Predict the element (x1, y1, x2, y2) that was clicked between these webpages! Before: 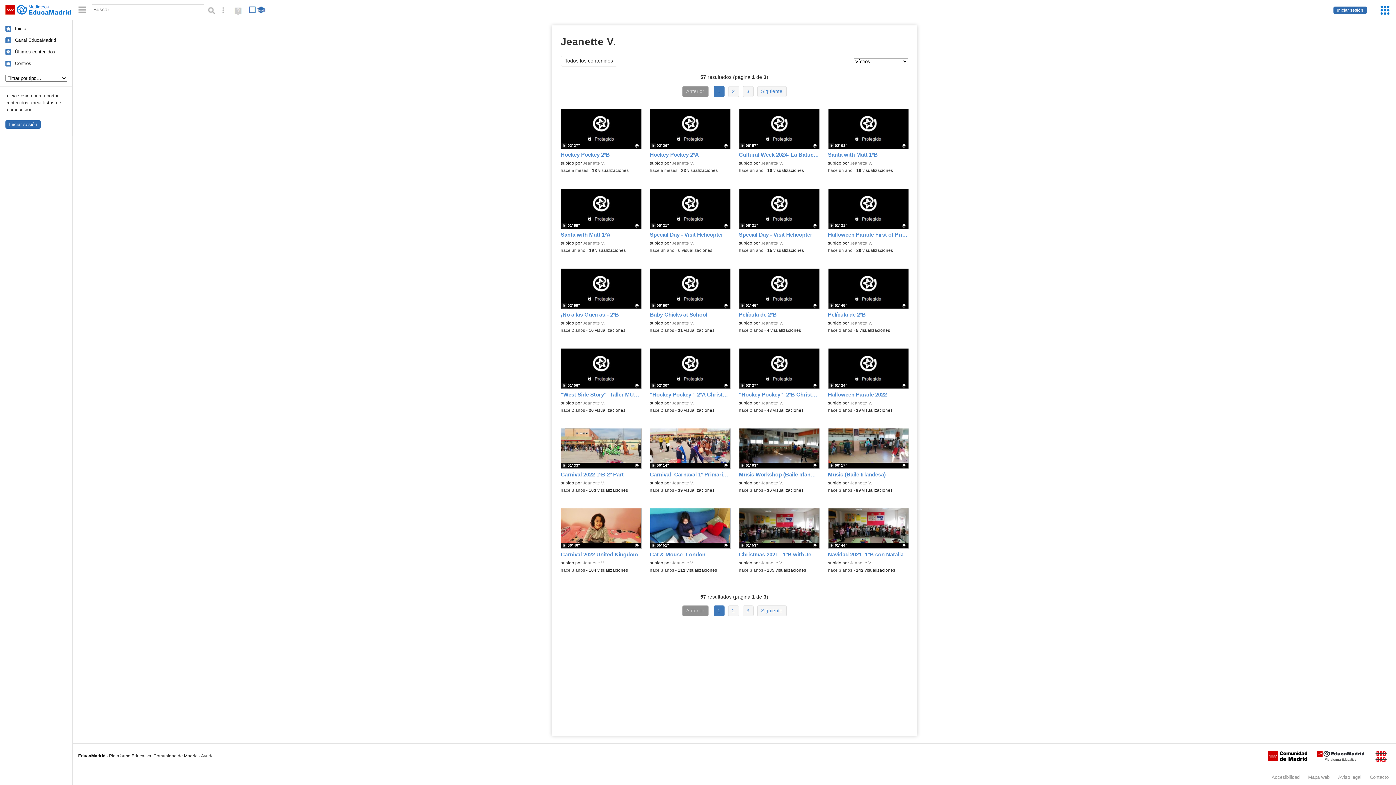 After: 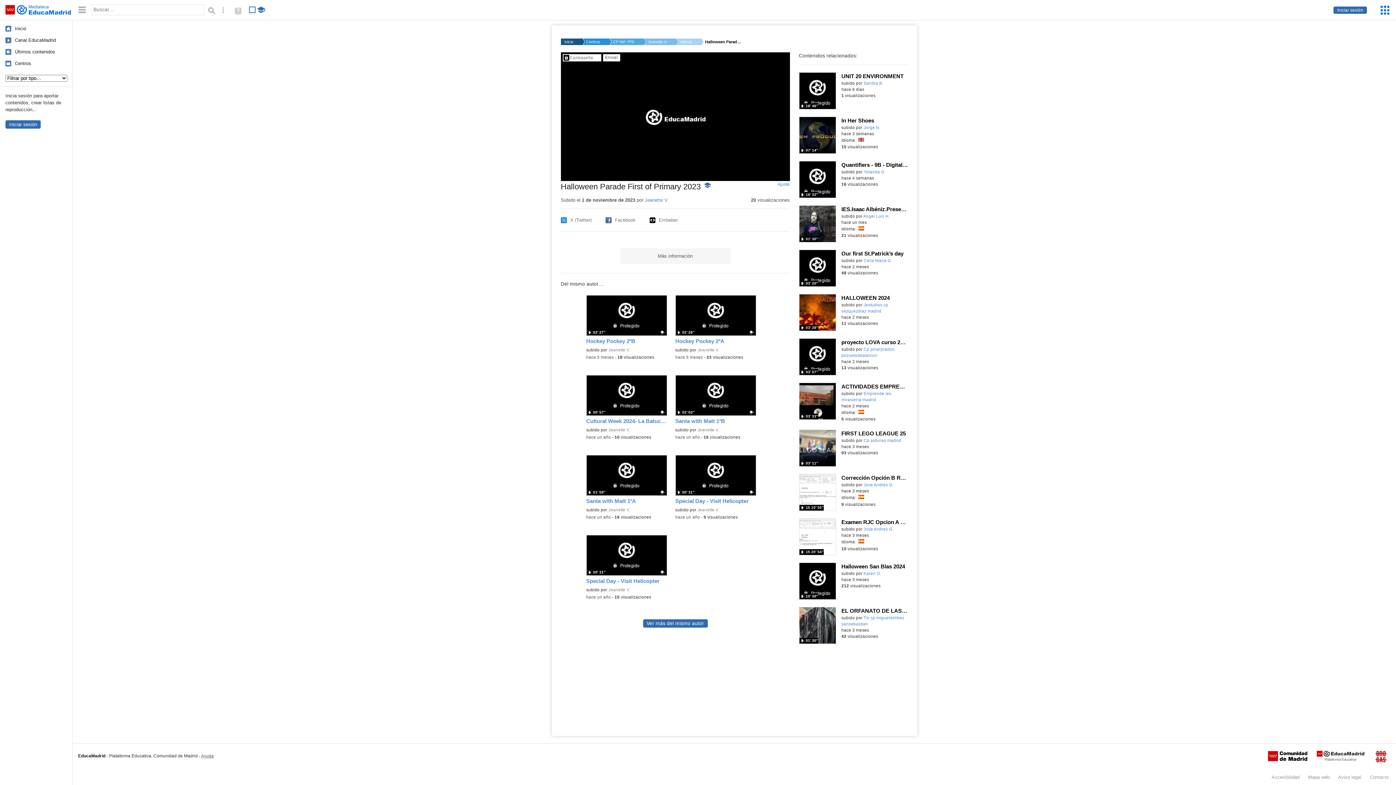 Action: label: Halloween Parade First of Primary 2023 bbox: (828, 188, 908, 238)